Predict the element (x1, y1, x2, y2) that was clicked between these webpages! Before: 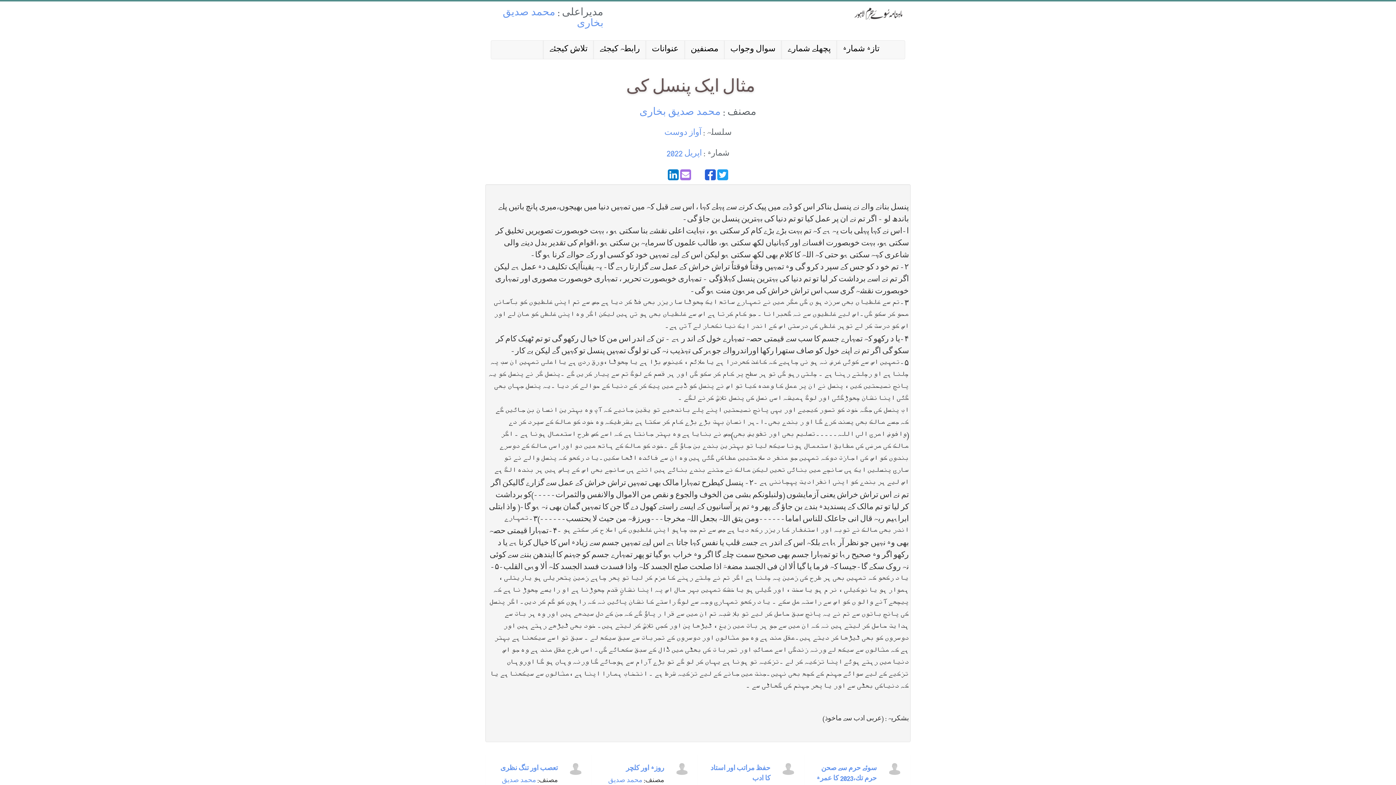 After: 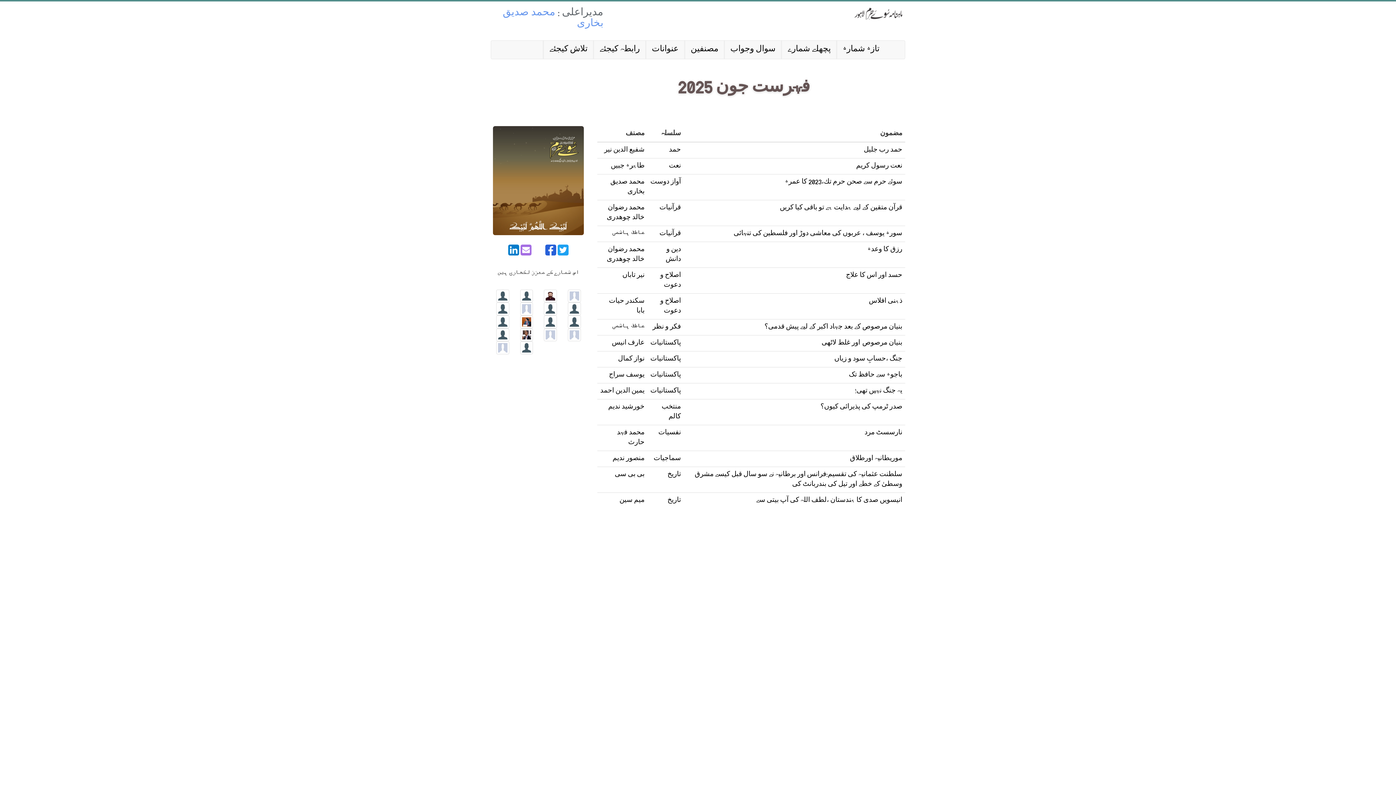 Action: bbox: (837, 40, 885, 58) label: تازہ شمارہ